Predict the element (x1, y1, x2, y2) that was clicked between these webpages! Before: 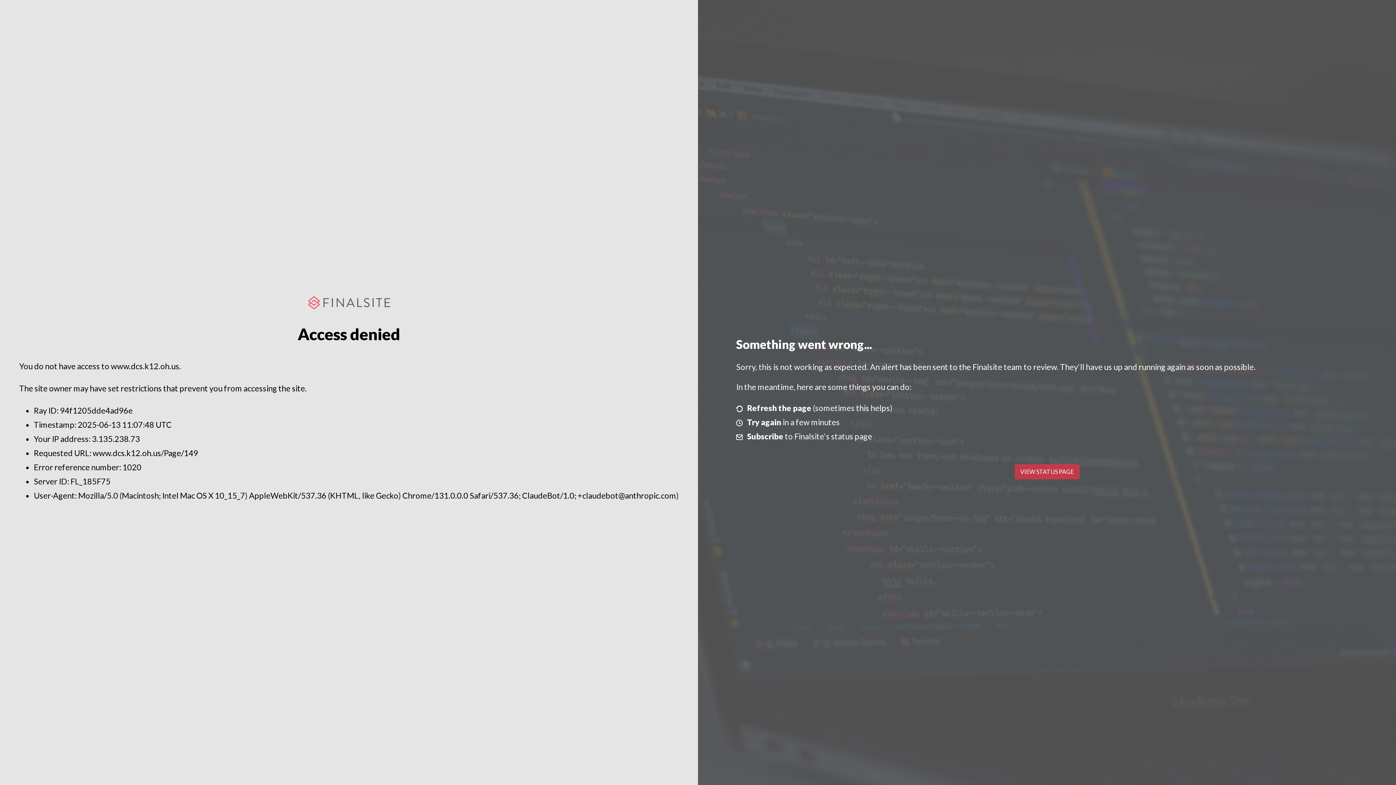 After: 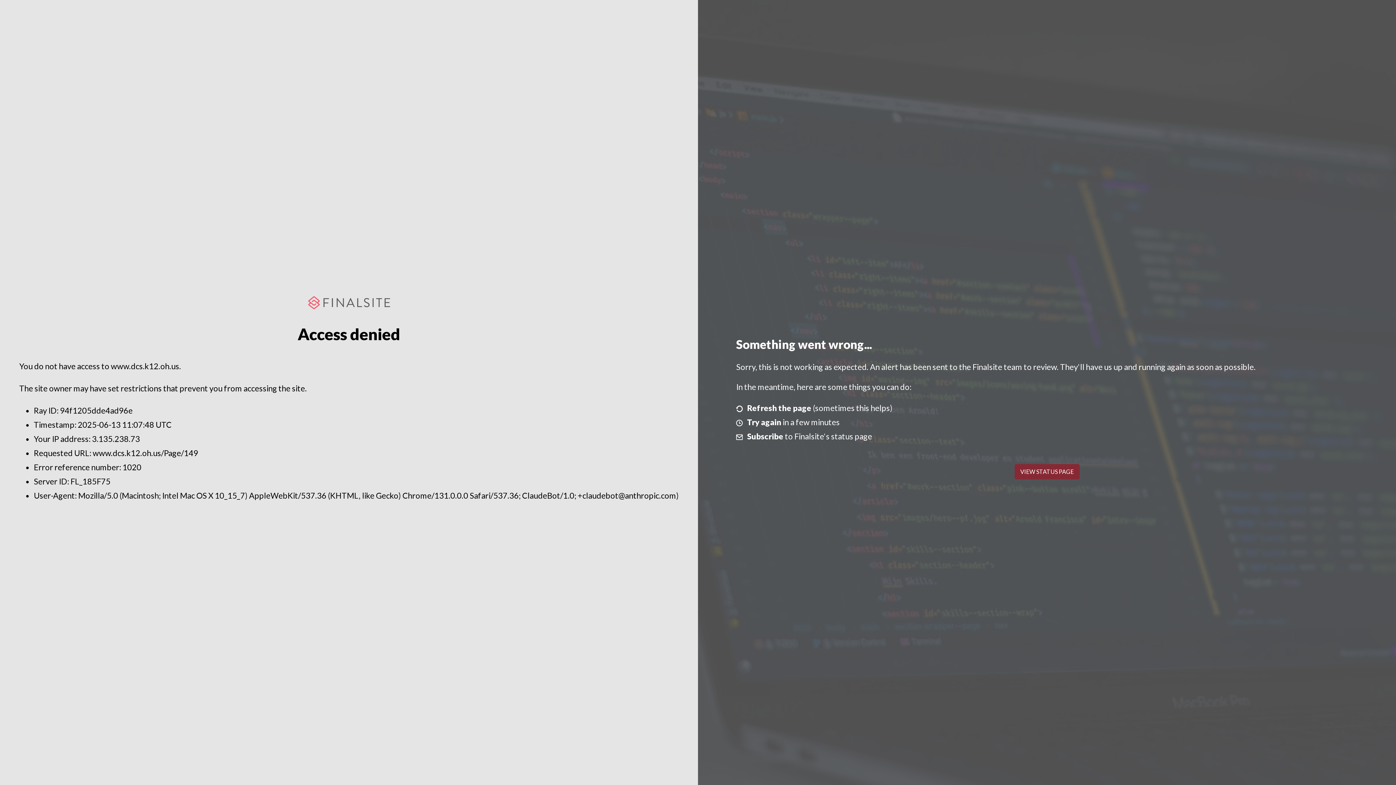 Action: label: VIEW STATUS PAGE bbox: (1014, 464, 1079, 479)